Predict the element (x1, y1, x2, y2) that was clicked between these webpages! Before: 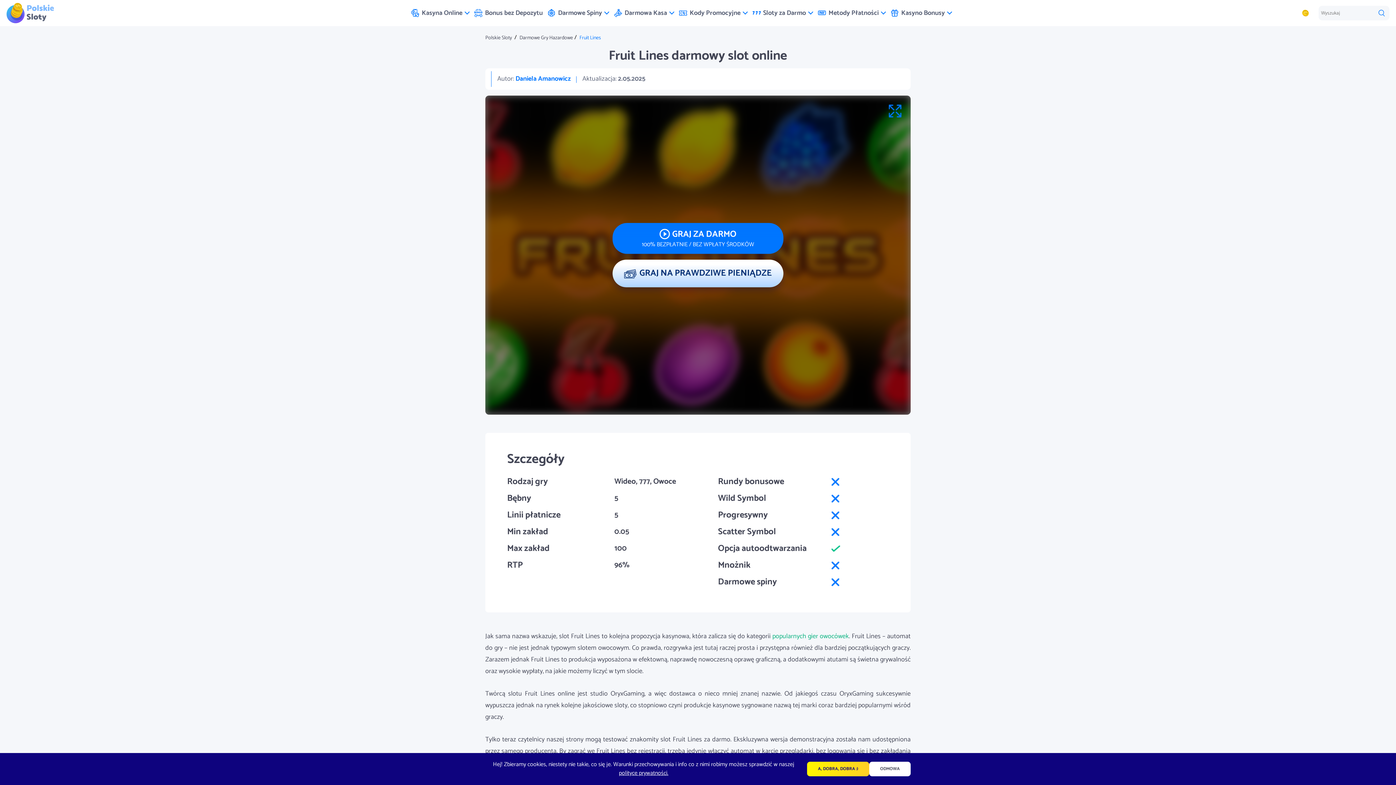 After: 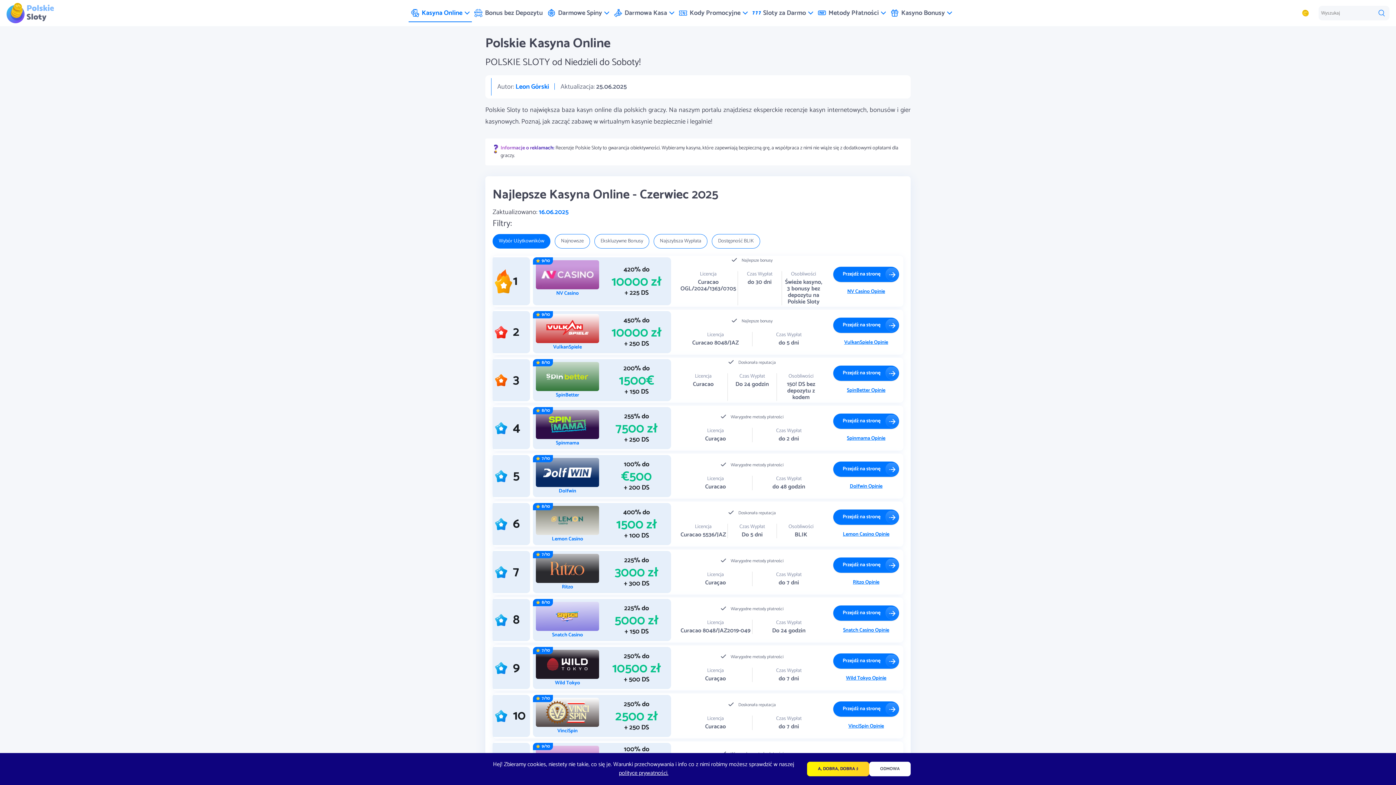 Action: label: Kasyna Online bbox: (408, 3, 472, 22)